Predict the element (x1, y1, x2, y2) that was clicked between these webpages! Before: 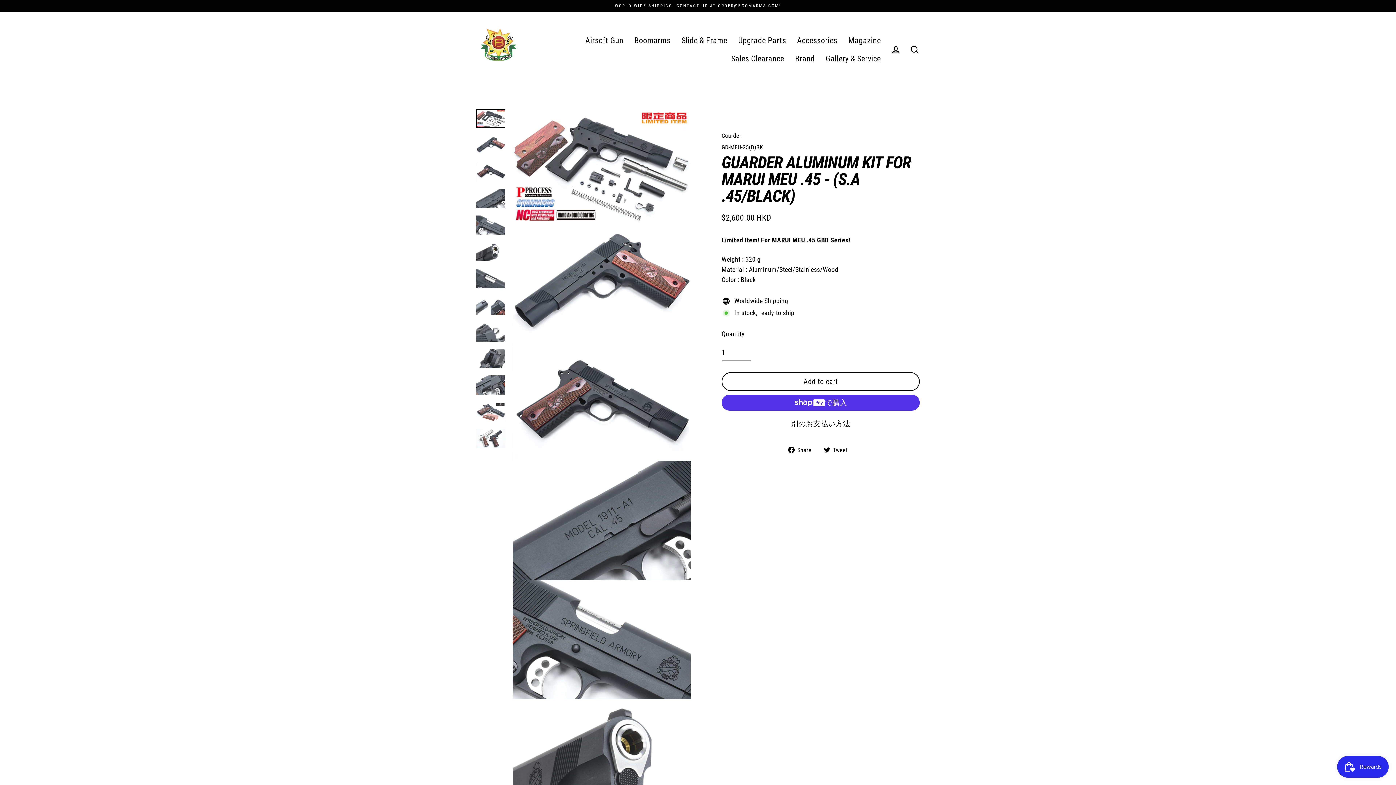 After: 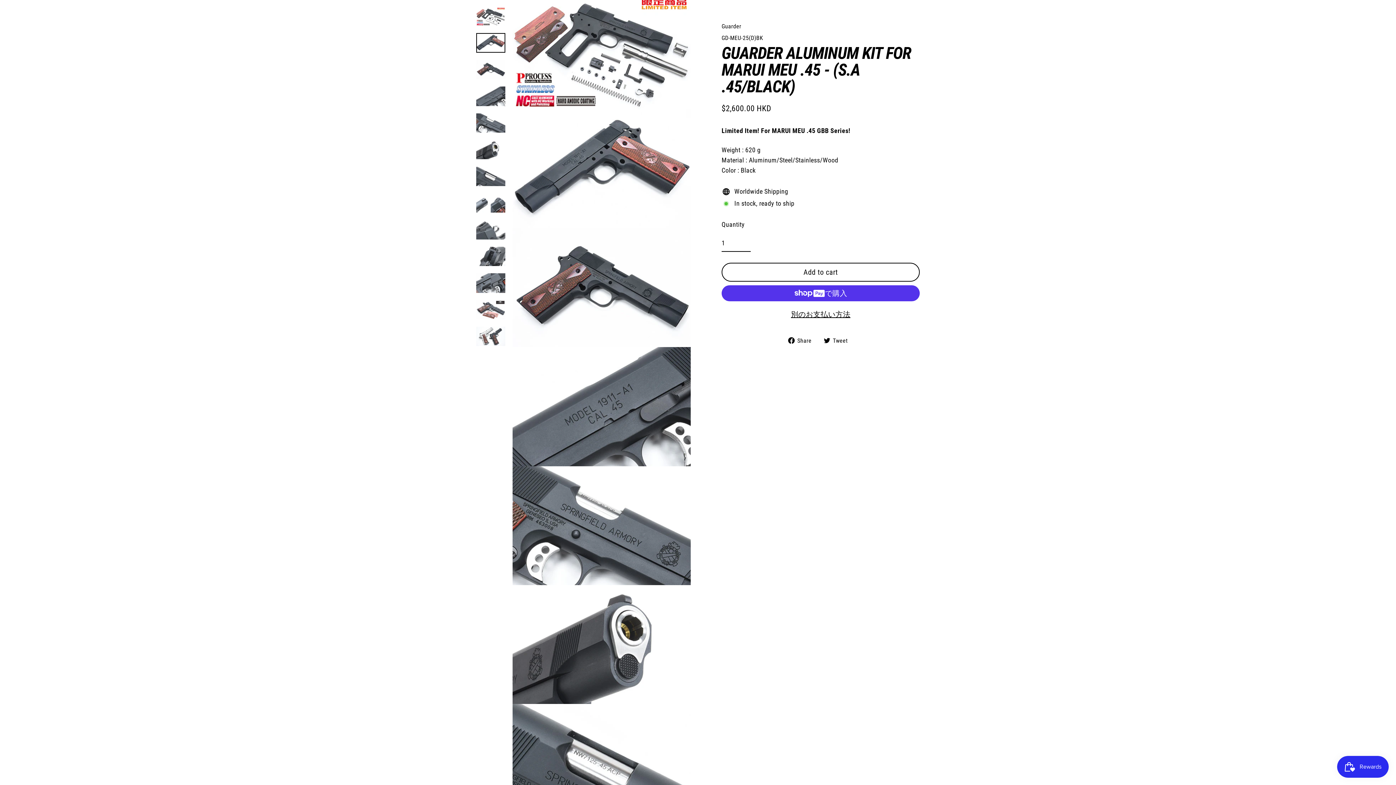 Action: bbox: (476, 135, 505, 154)